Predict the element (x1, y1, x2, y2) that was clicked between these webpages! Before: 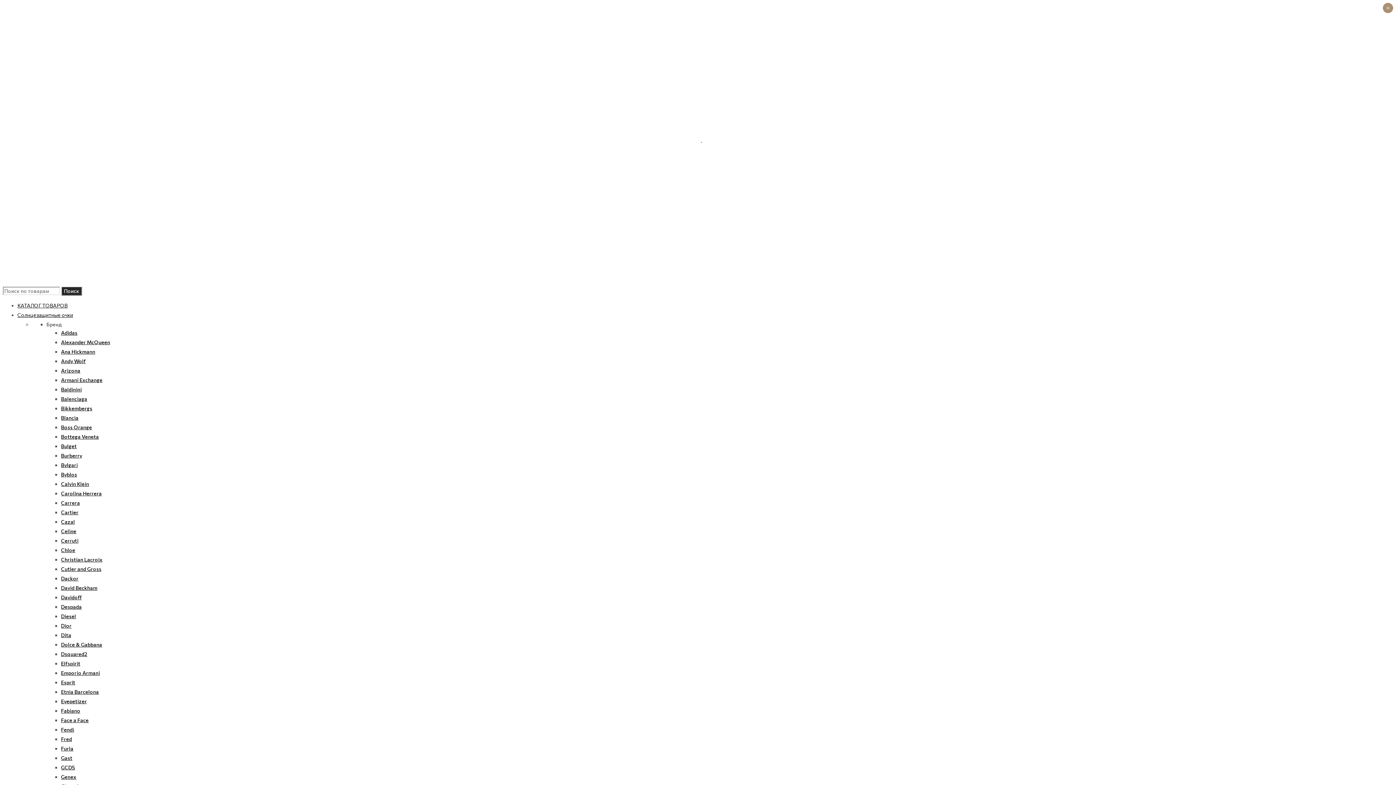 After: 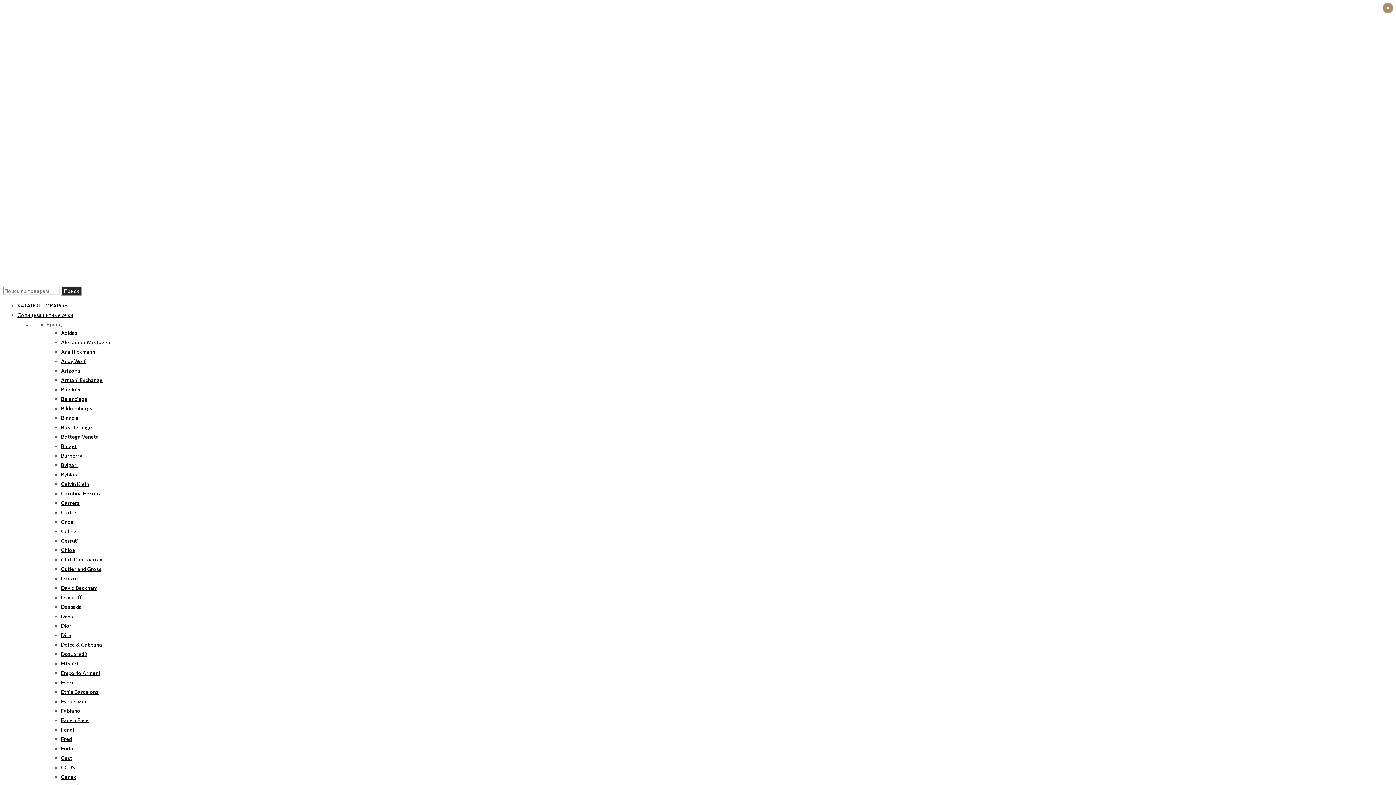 Action: label: Despada bbox: (61, 604, 81, 610)